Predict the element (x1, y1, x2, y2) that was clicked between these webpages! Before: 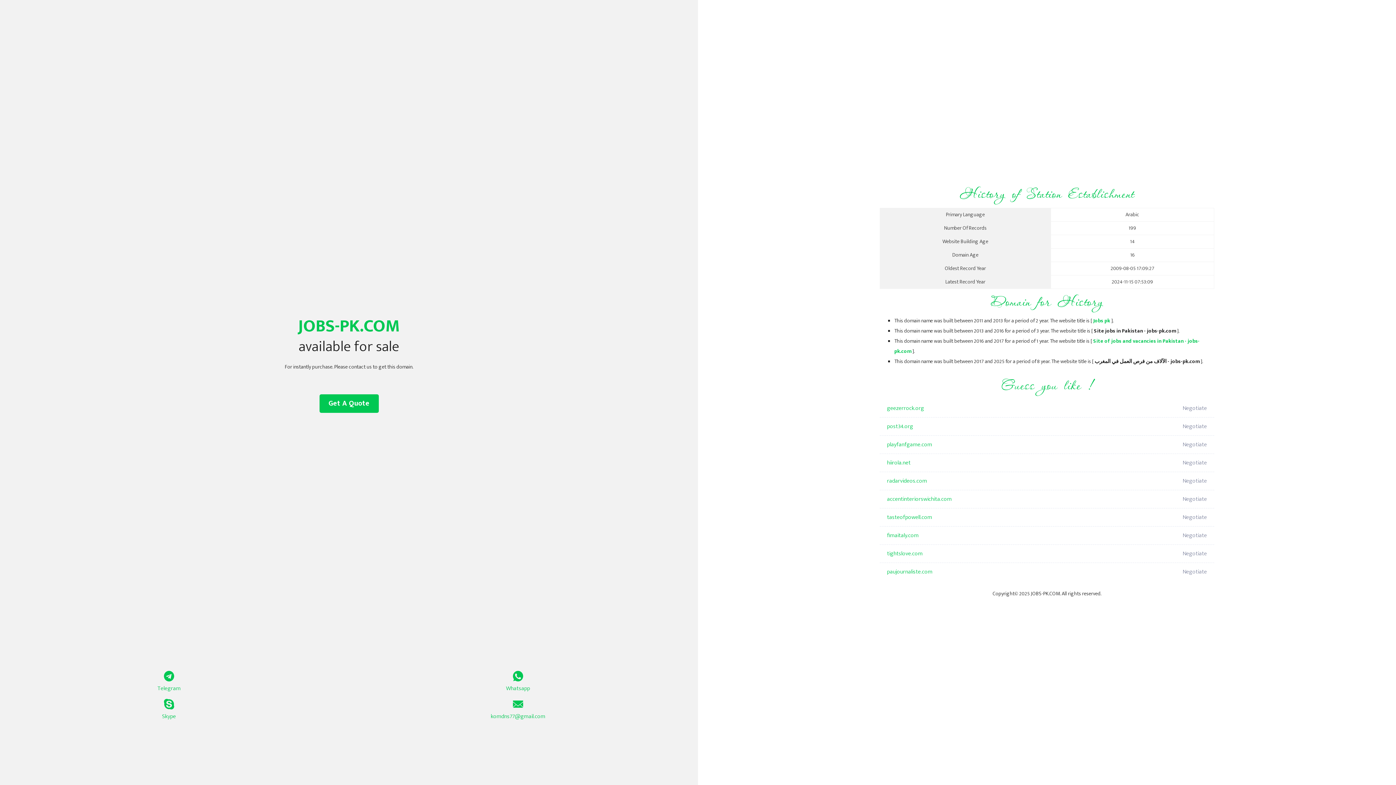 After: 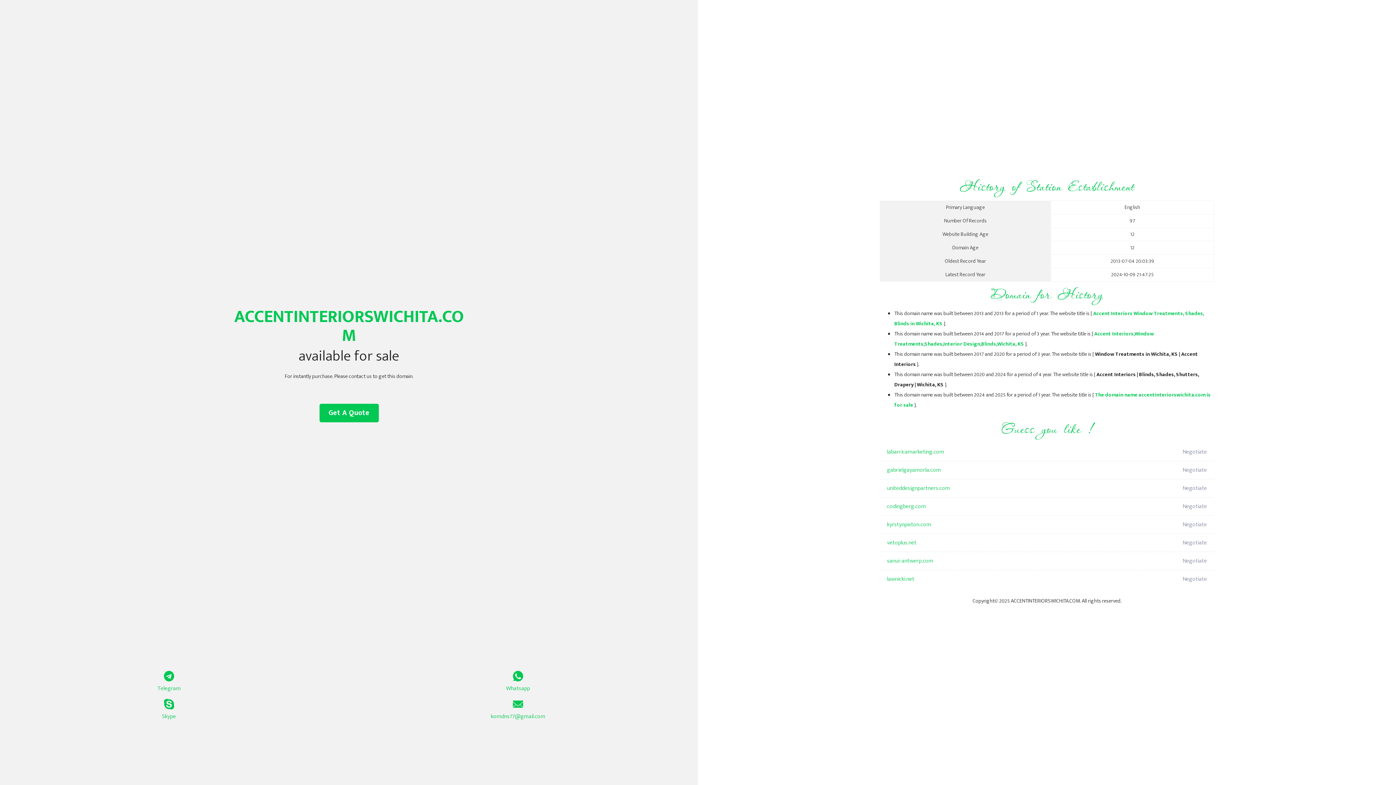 Action: bbox: (887, 490, 1098, 508) label: accentinteriorswichita.com